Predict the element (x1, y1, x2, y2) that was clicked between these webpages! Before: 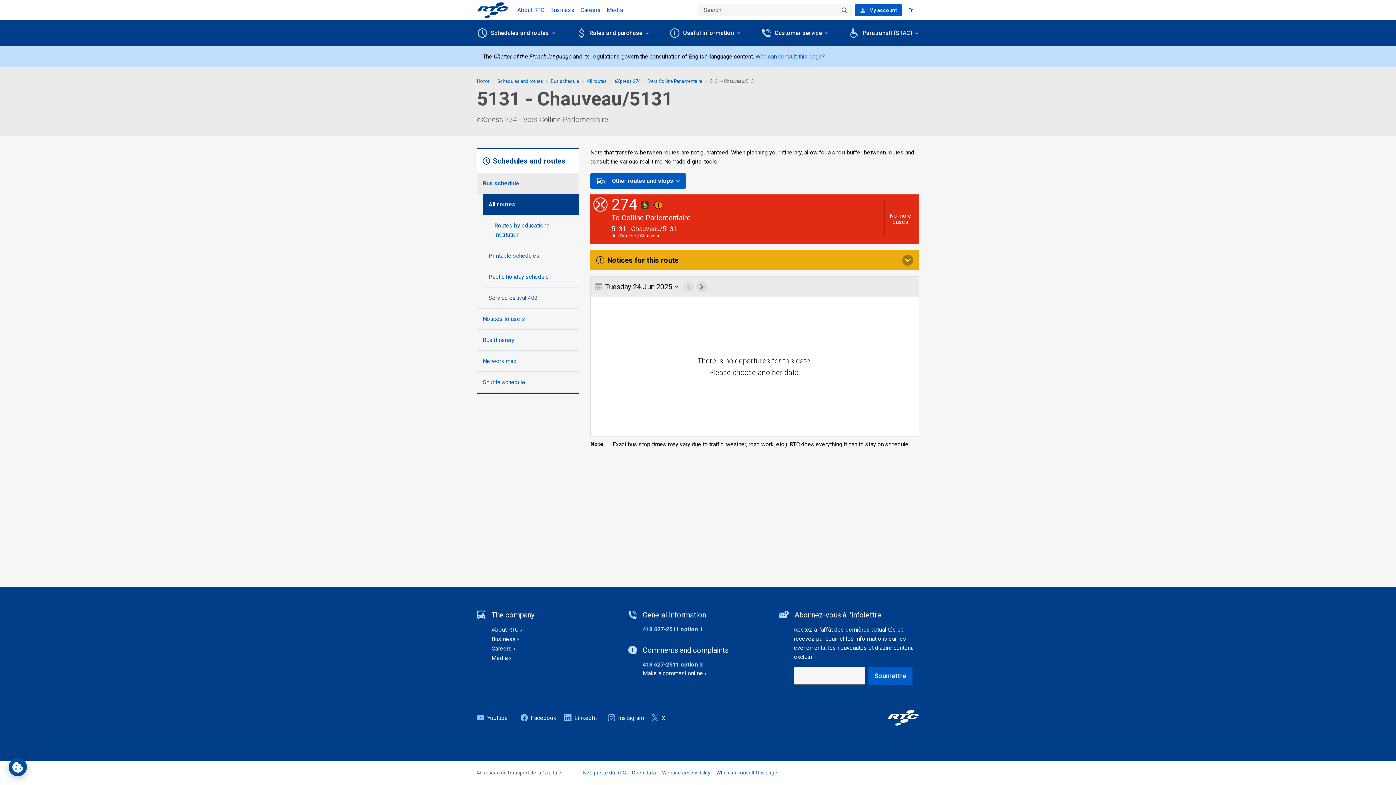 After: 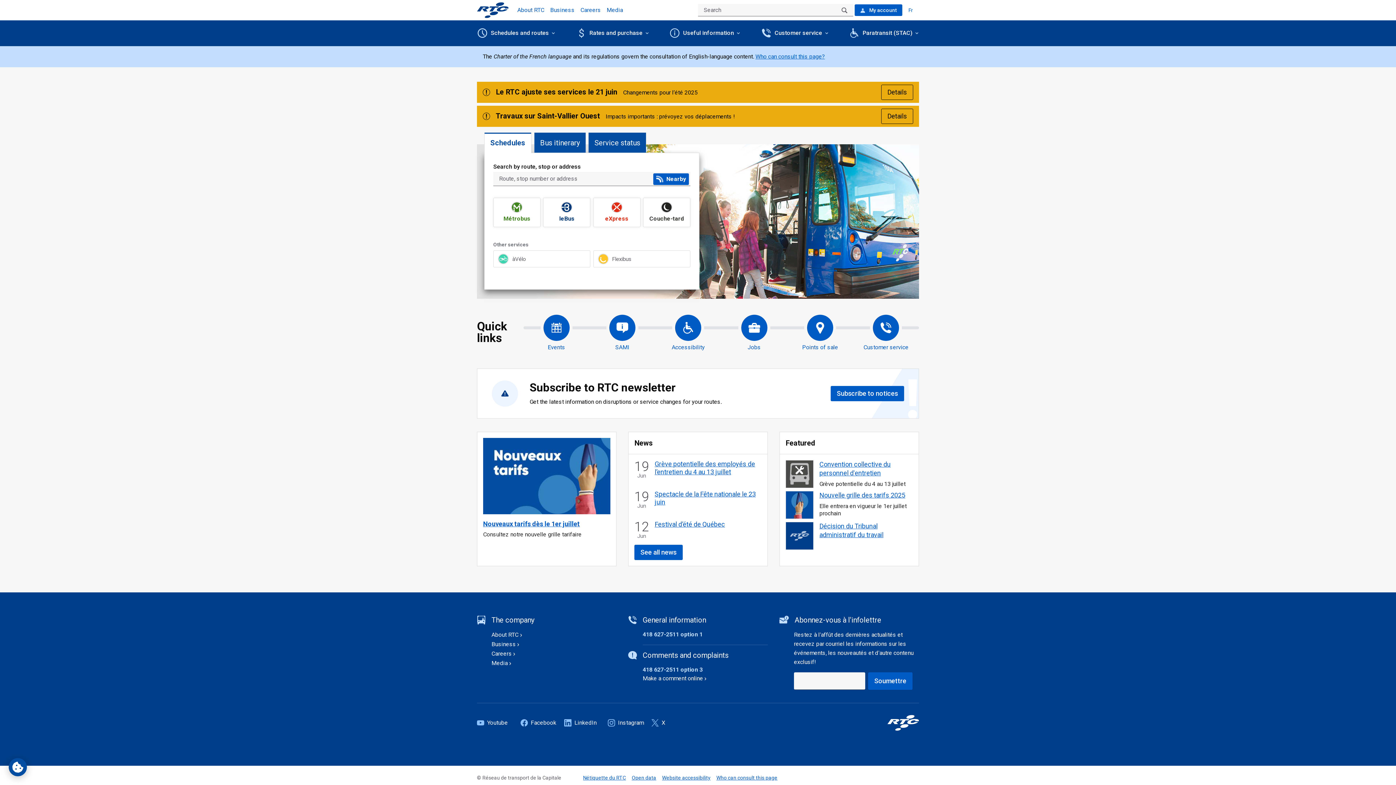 Action: label: Home bbox: (477, 78, 489, 84)